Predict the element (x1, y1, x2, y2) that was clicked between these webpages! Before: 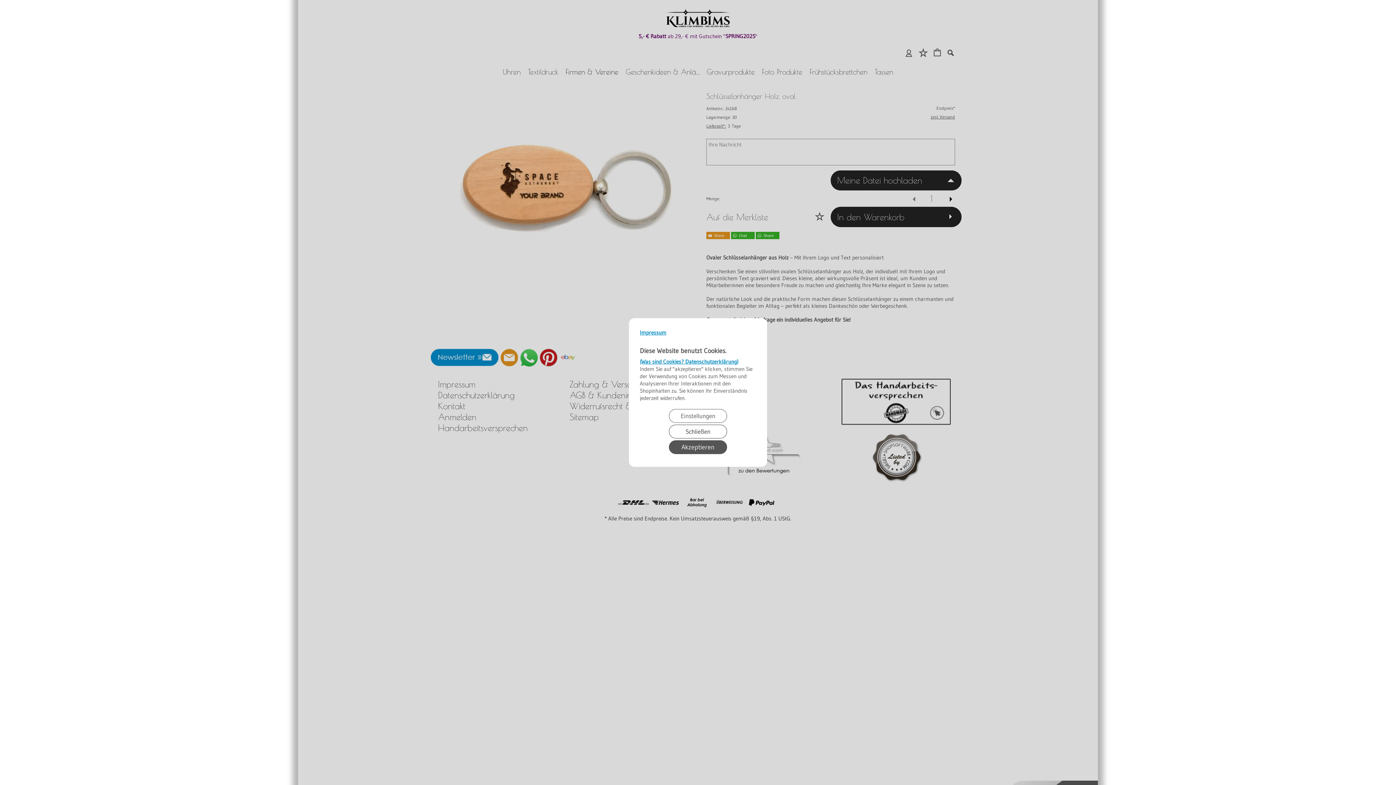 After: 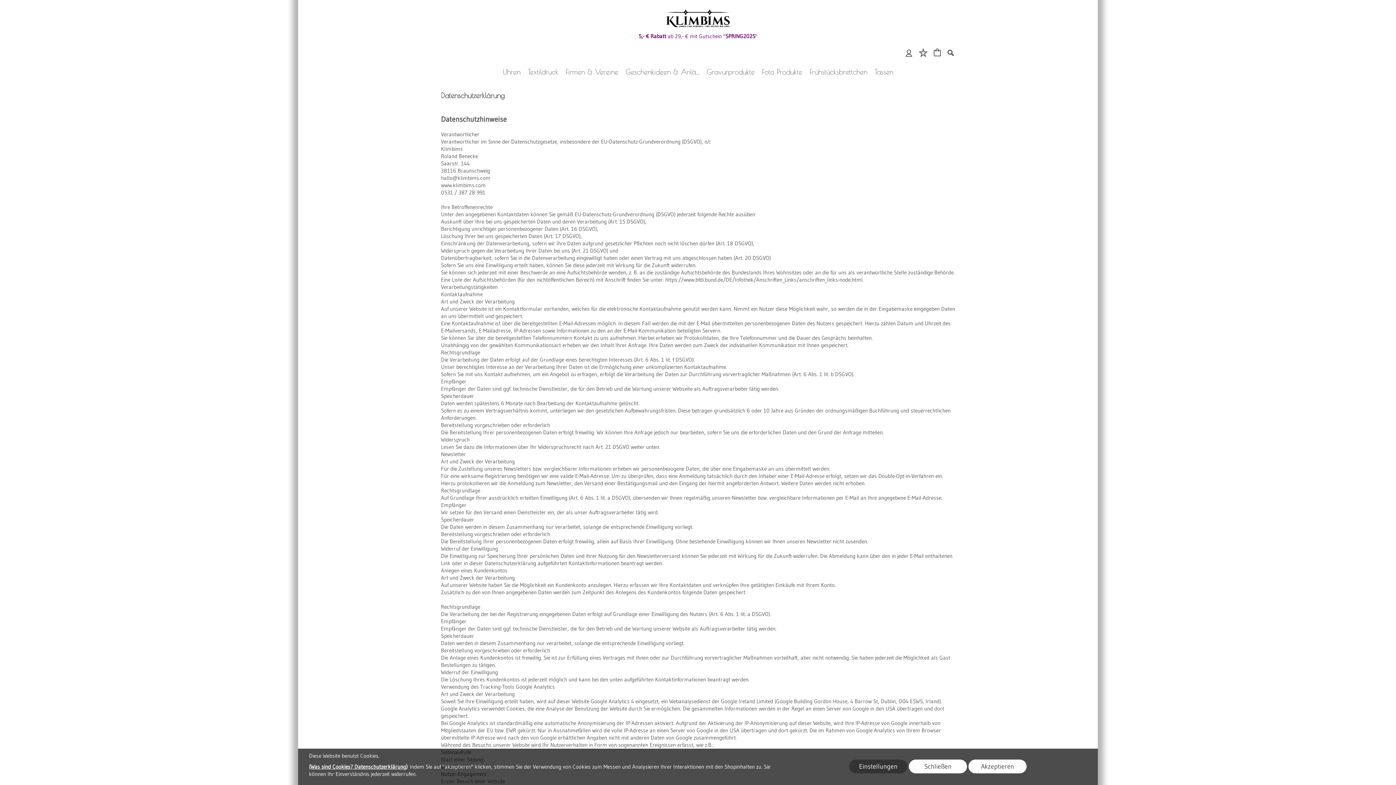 Action: label: (Was sind Cookies? Datenschutzerklärung) bbox: (640, 358, 738, 365)